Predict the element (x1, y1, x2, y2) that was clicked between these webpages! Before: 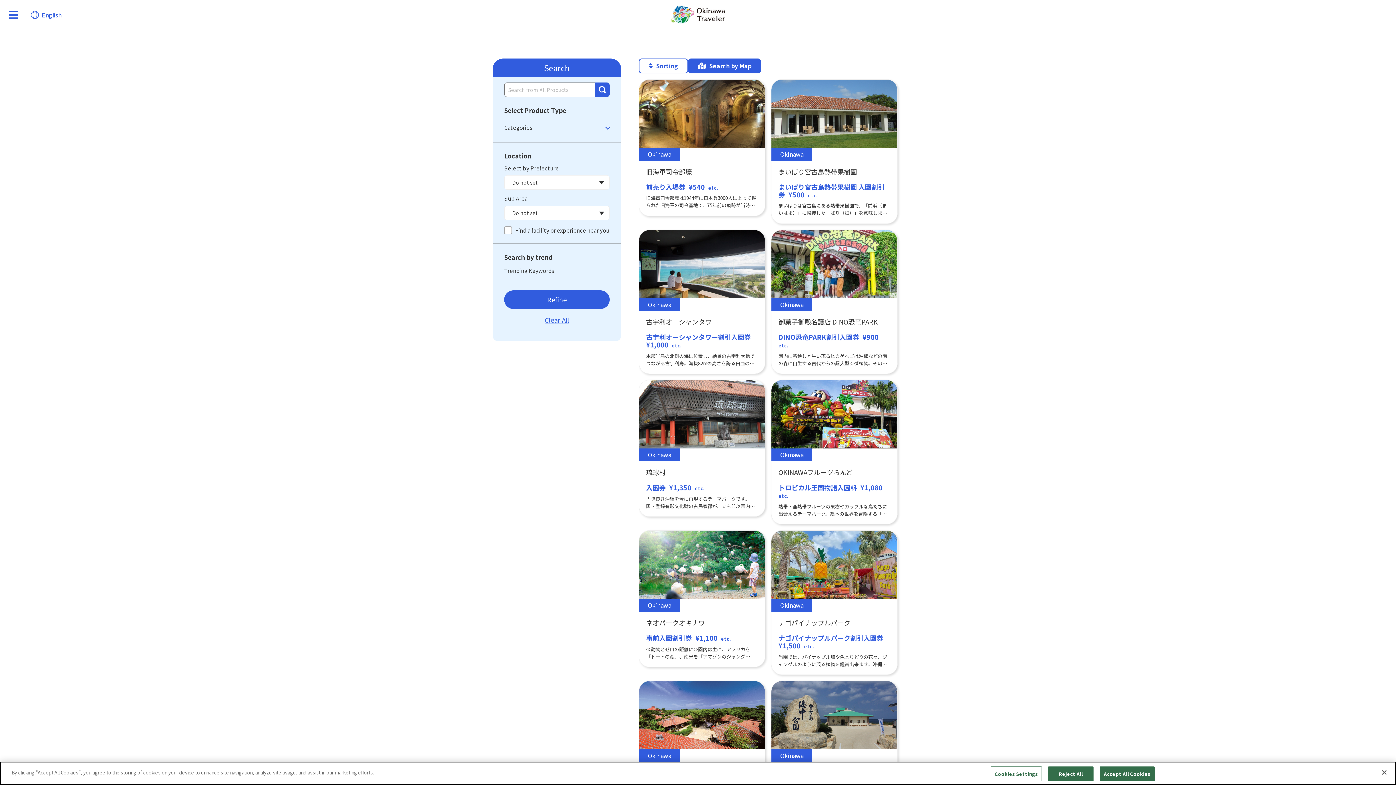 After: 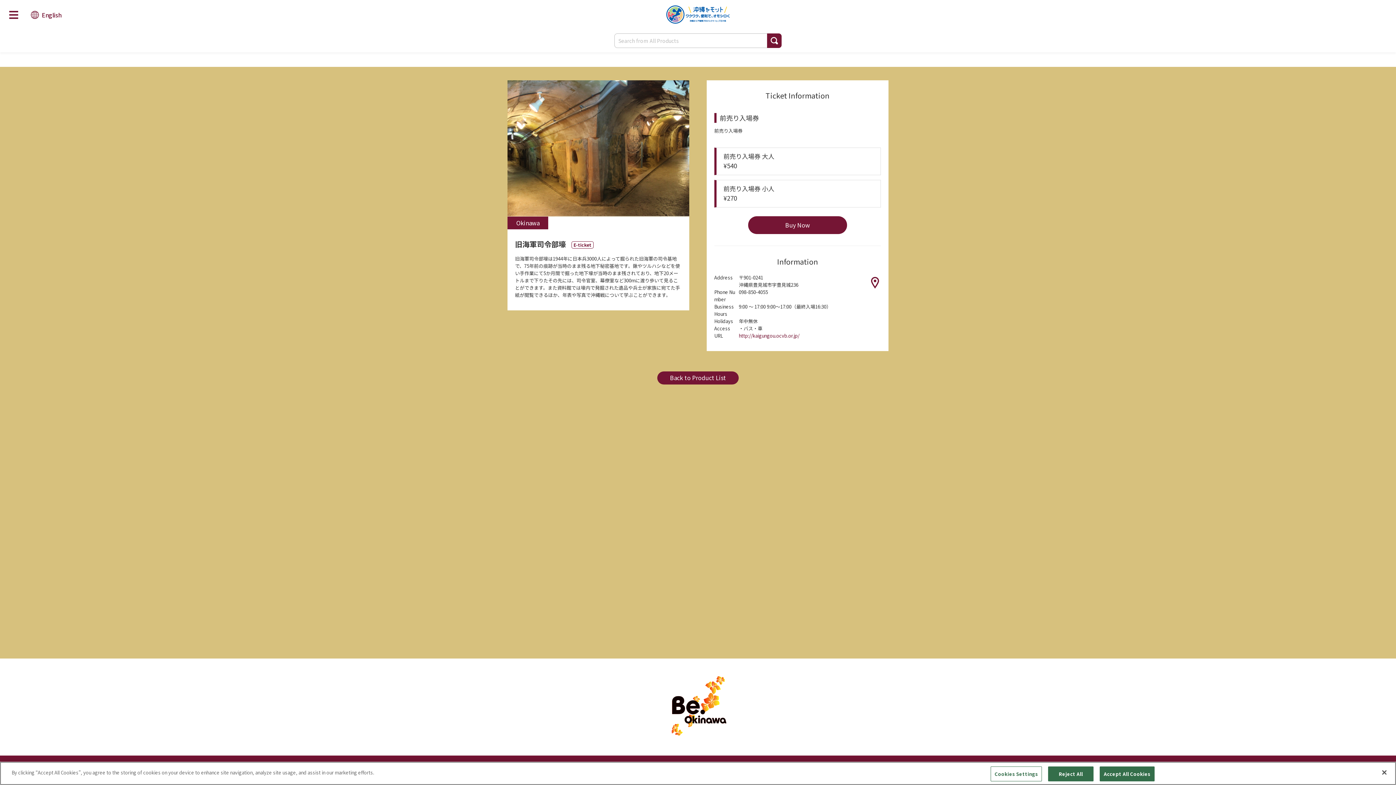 Action: label: Okinawa

旧海軍司令部壕

前売り入場券 ¥540 etc.

旧海軍司令部壕は1944年に日本兵3000人によって掘られた旧海軍の司令基地で、75年前の痕跡が当時のまま残る地下秘密基地です。鍬やツルハシなどを使い手作業にて5か月間で掘った地下壕が当時のまま残されており、地下20メートルまで下りたその先には、司令官室、幕僚室など300mに渡り歩いて見ることができます。また資料館では壕内で発掘された遺品や兵士が家族に宛てた手紙が閲覧できるほか、年表や写真で沖縄戦について学ぶことができます。 bbox: (638, 79, 765, 216)